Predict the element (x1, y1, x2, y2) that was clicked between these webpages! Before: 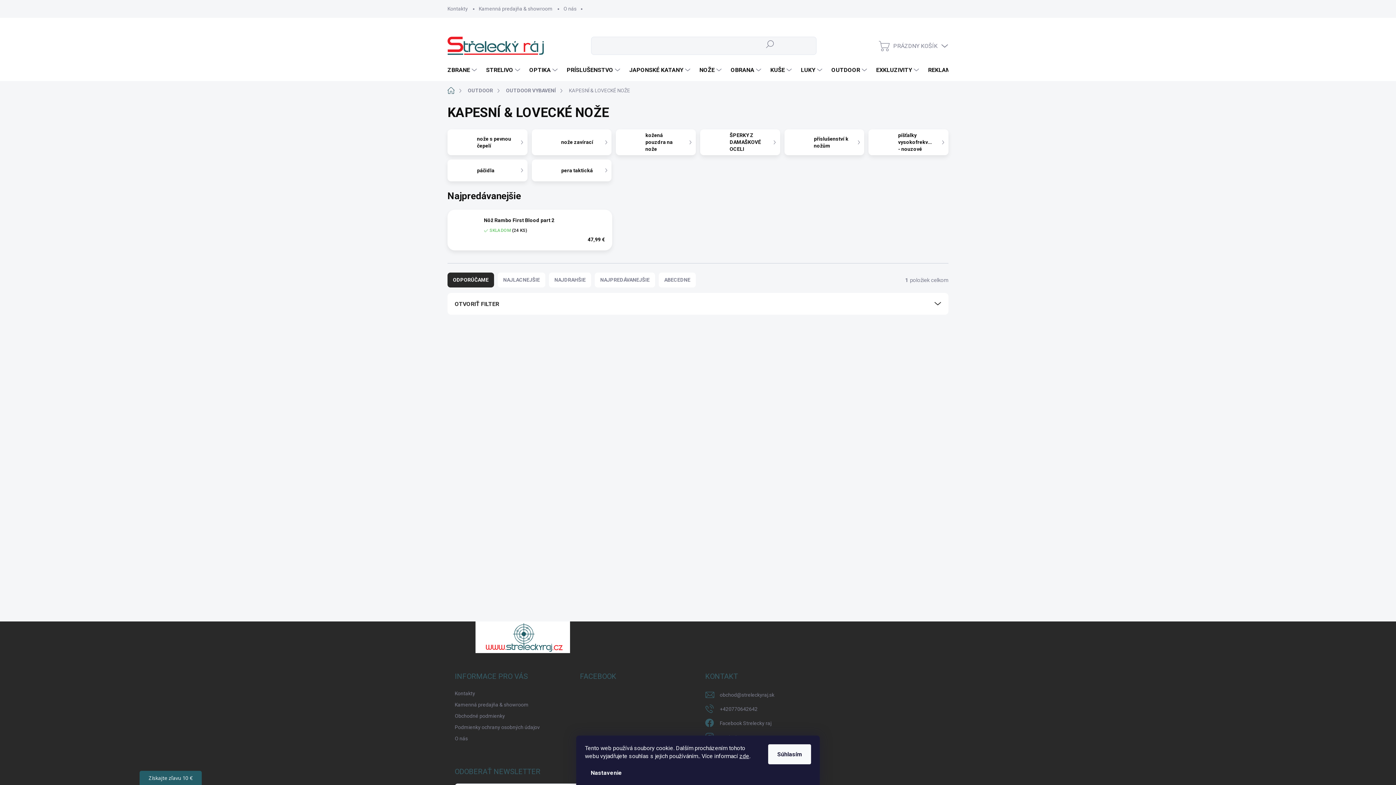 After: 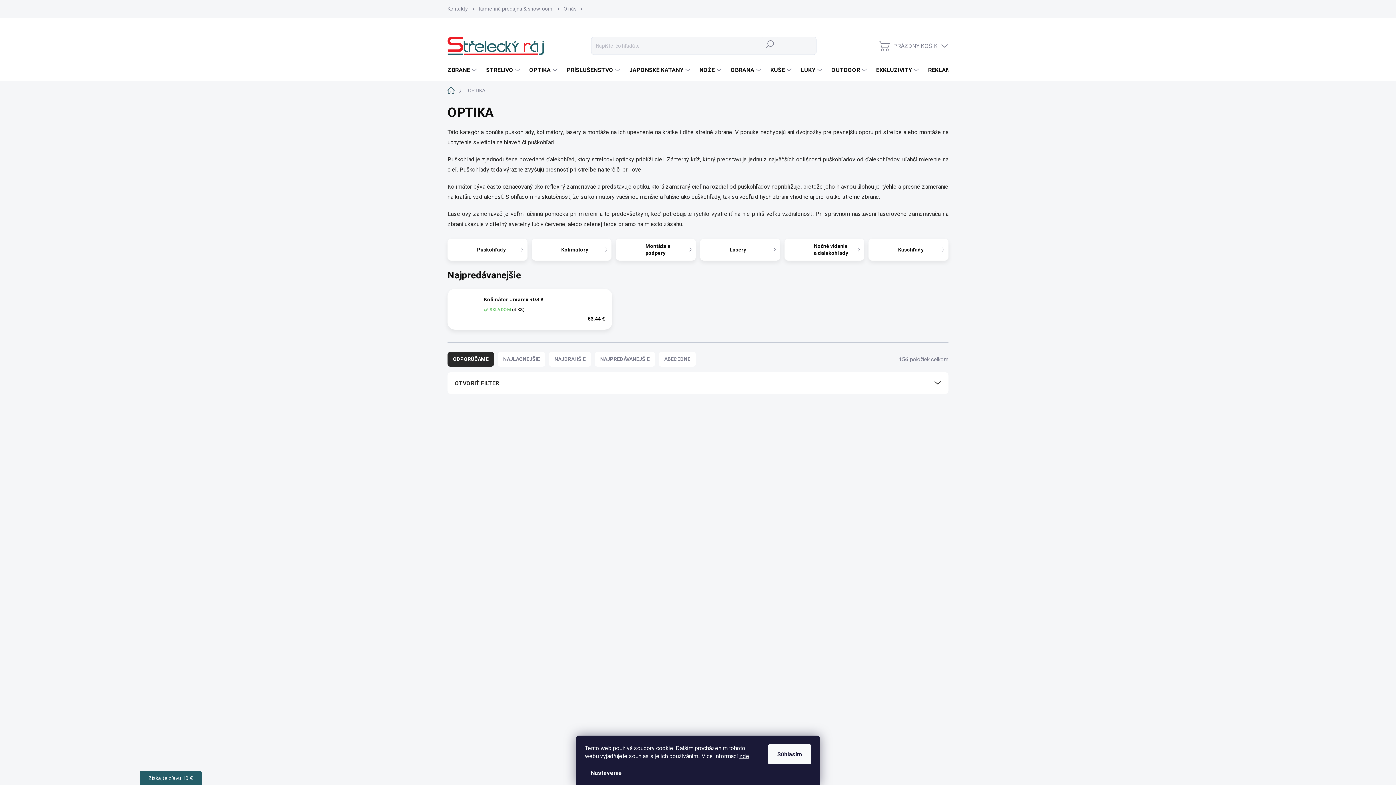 Action: label: OPTIKA bbox: (522, 59, 559, 81)